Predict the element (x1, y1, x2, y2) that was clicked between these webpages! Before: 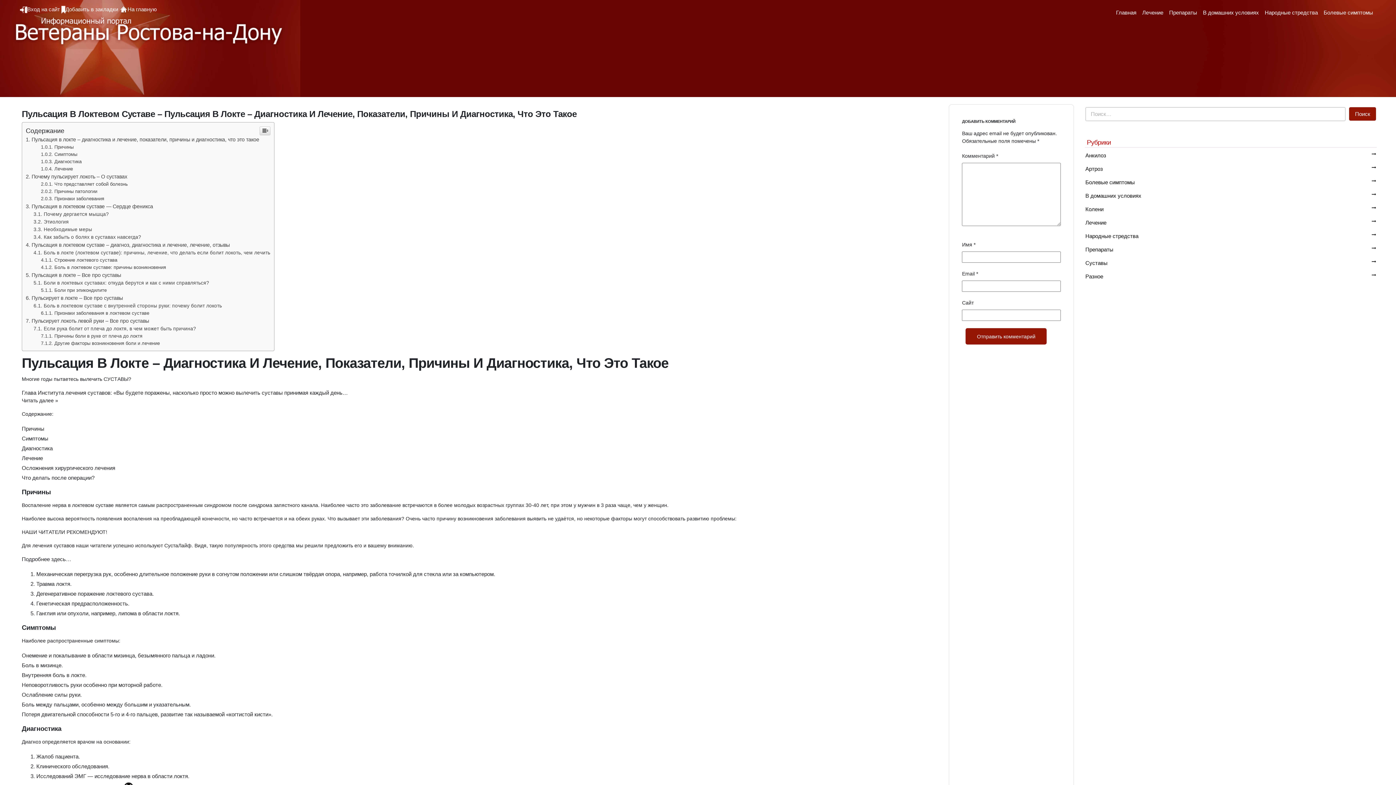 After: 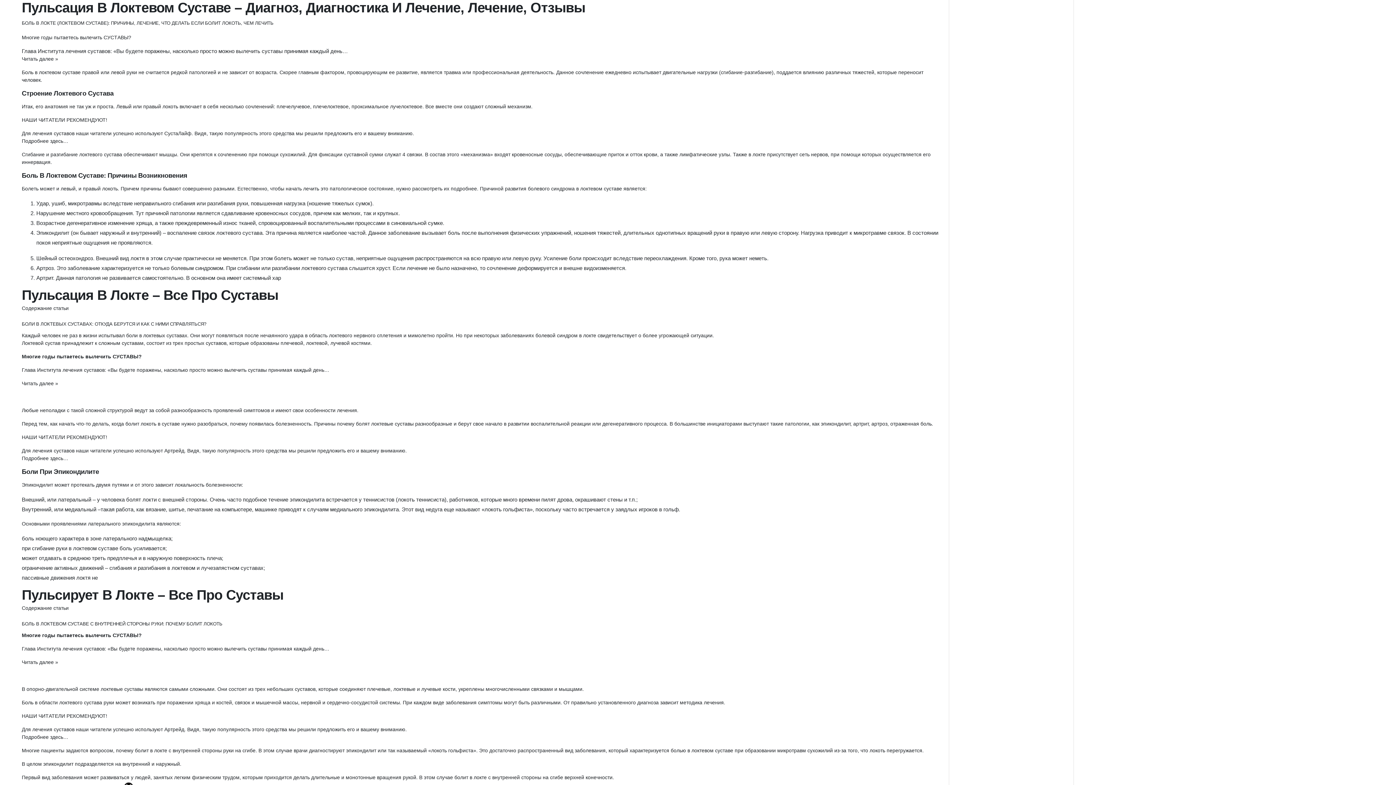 Action: label: Пульсация в локтевом суставе – диагноз, диагностика и лечение, лечение, отзывы bbox: (25, 242, 229, 248)